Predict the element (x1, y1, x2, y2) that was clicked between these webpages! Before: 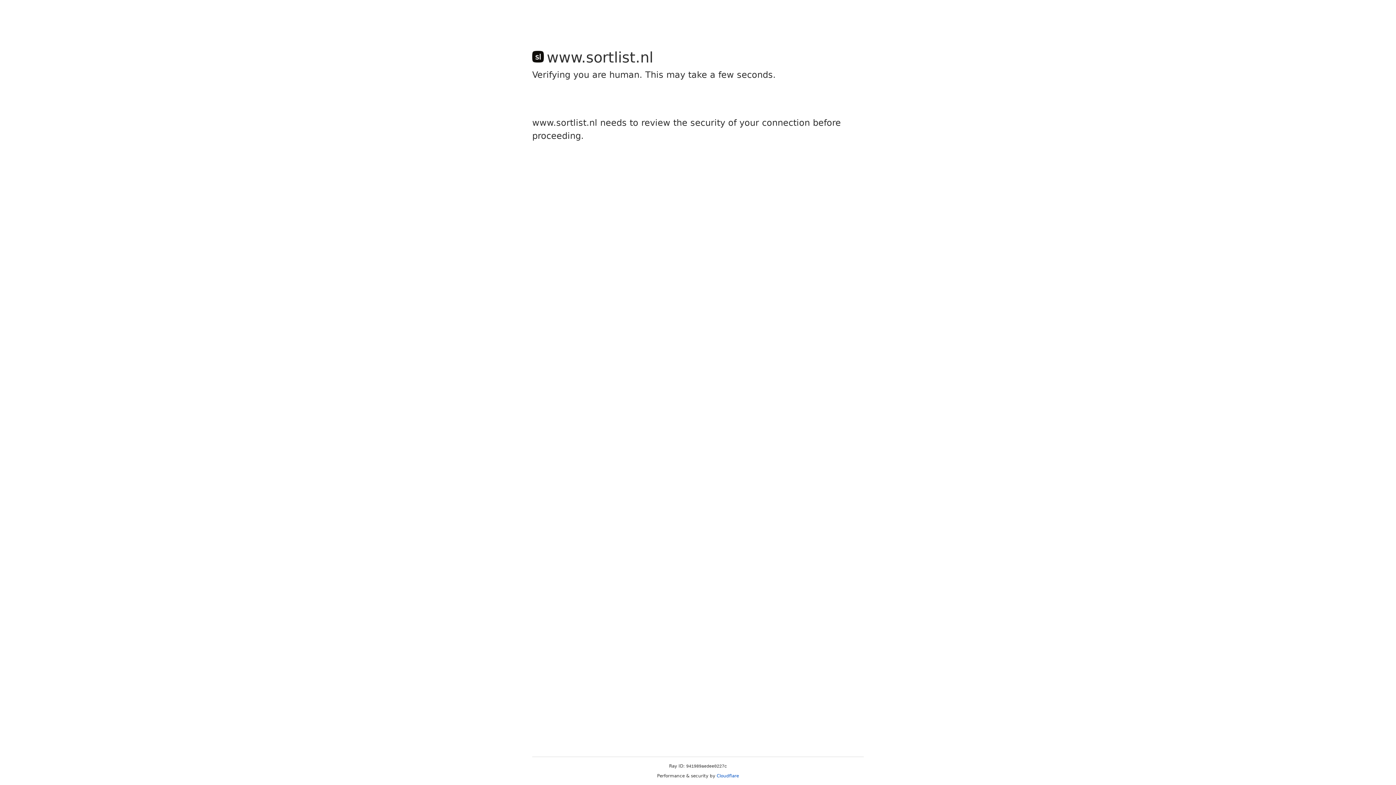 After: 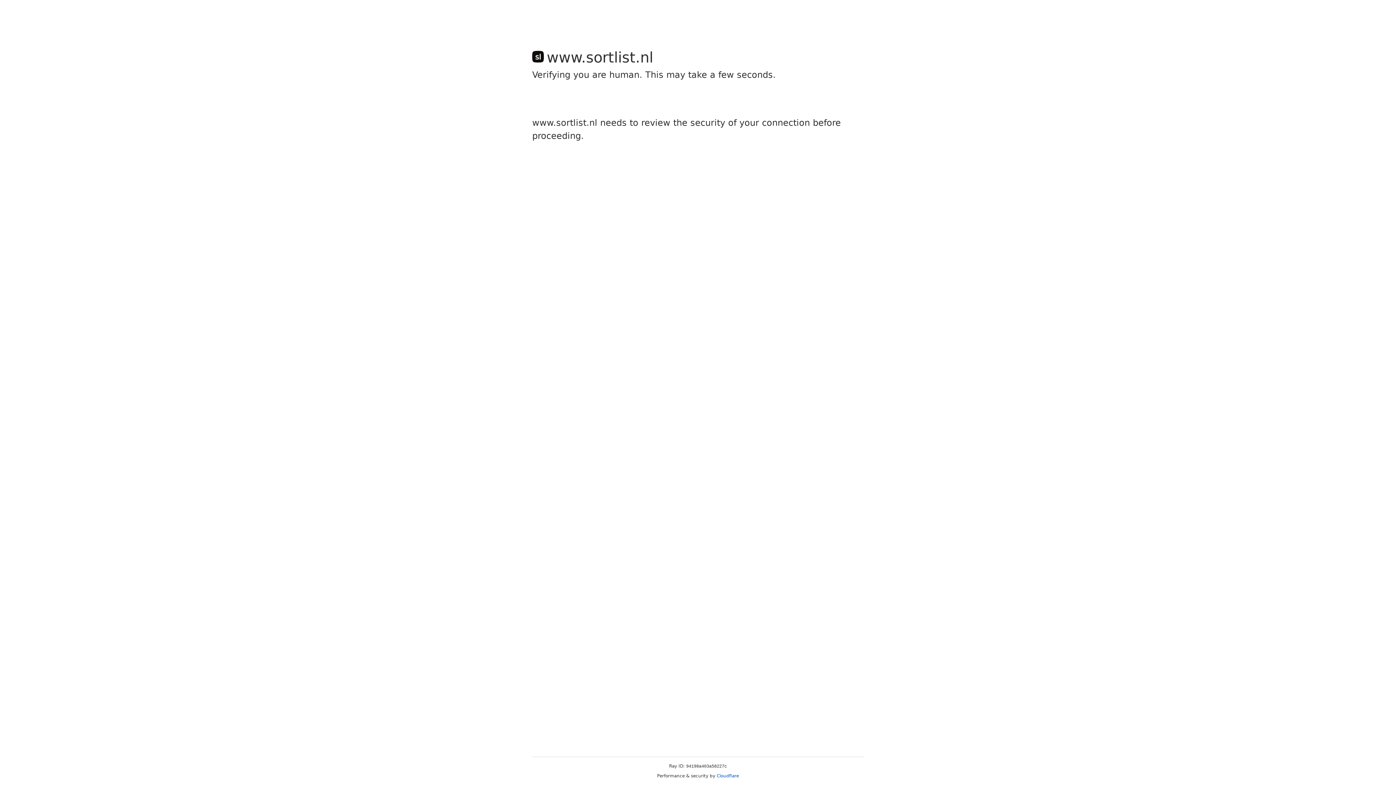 Action: label: Cloudflare bbox: (716, 773, 739, 778)